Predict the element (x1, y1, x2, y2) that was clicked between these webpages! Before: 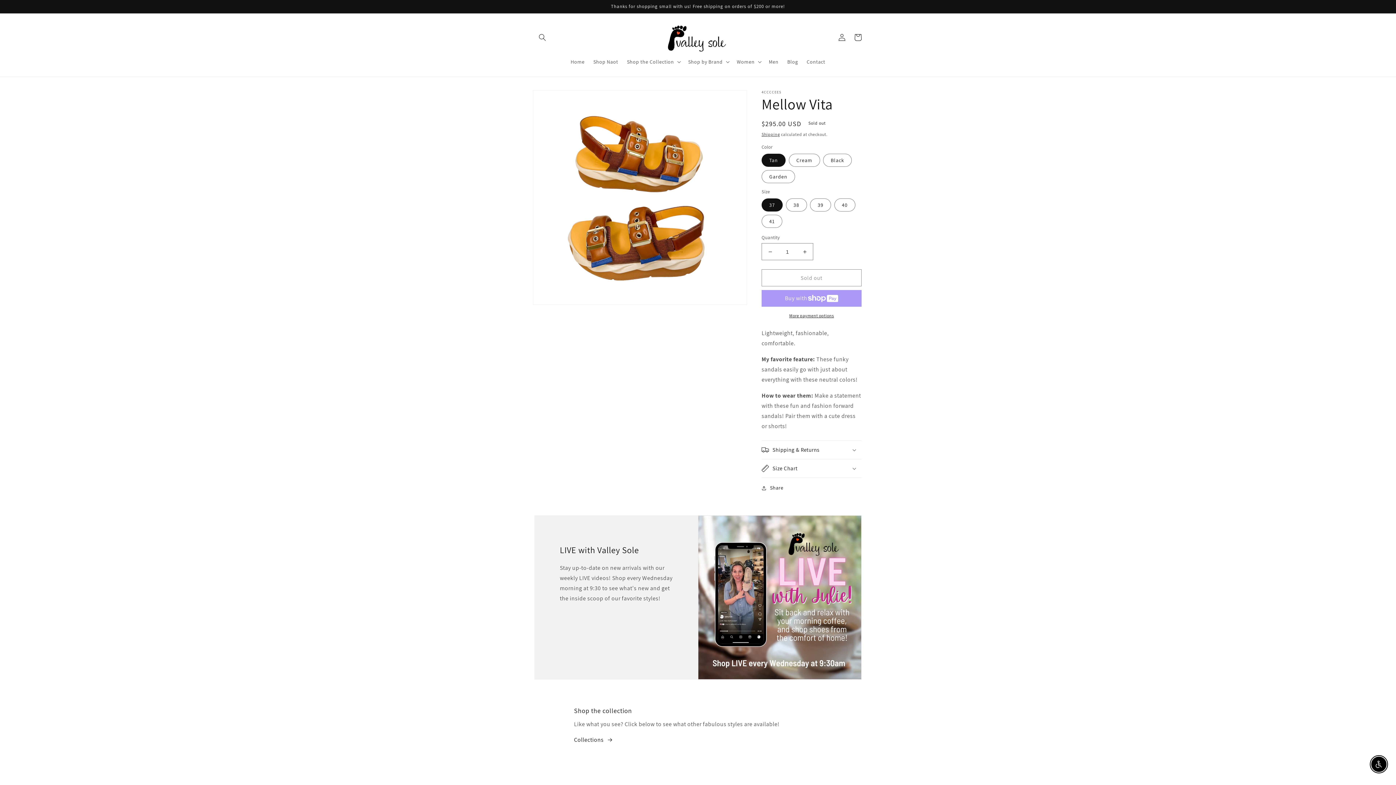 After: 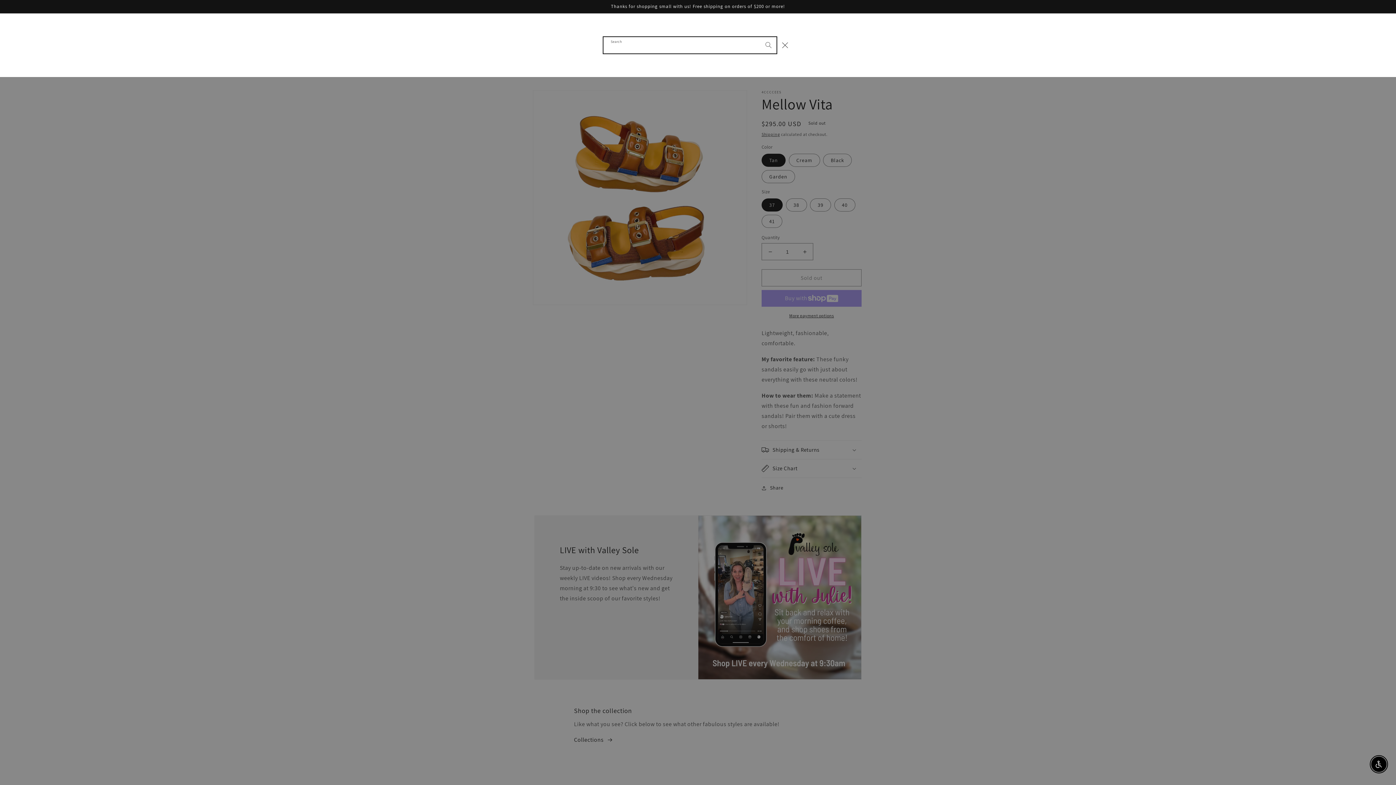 Action: bbox: (534, 29, 550, 45) label: Search